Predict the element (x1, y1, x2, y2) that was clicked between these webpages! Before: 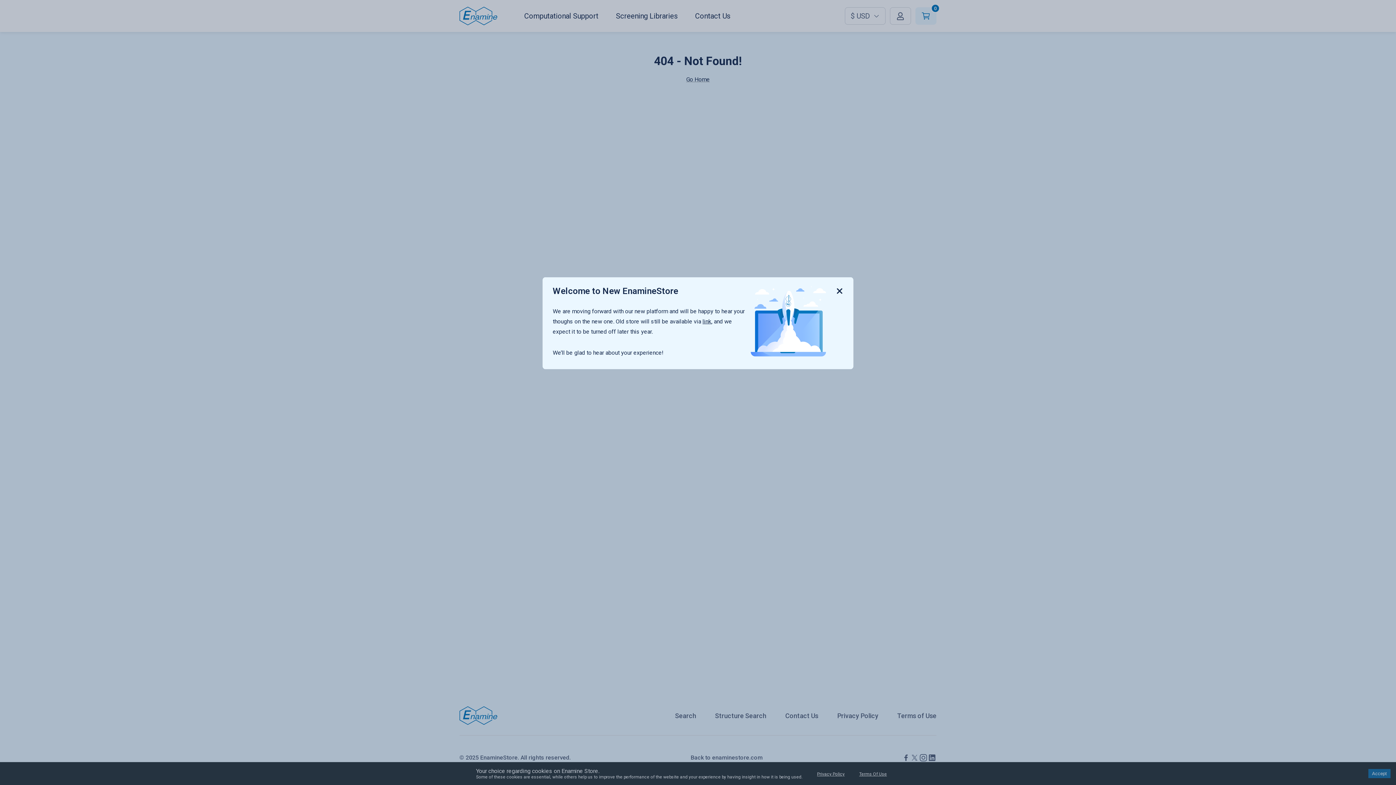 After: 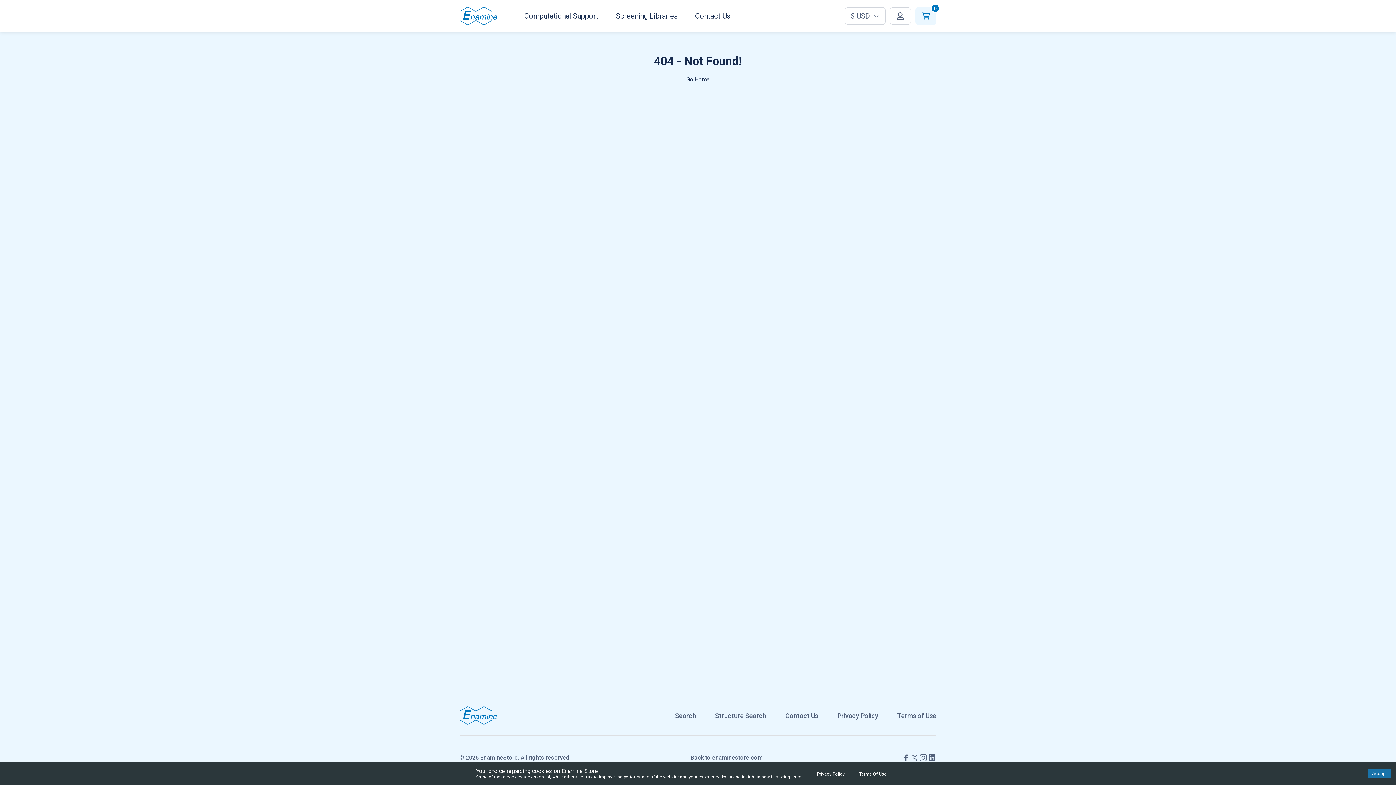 Action: bbox: (832, 283, 847, 298)